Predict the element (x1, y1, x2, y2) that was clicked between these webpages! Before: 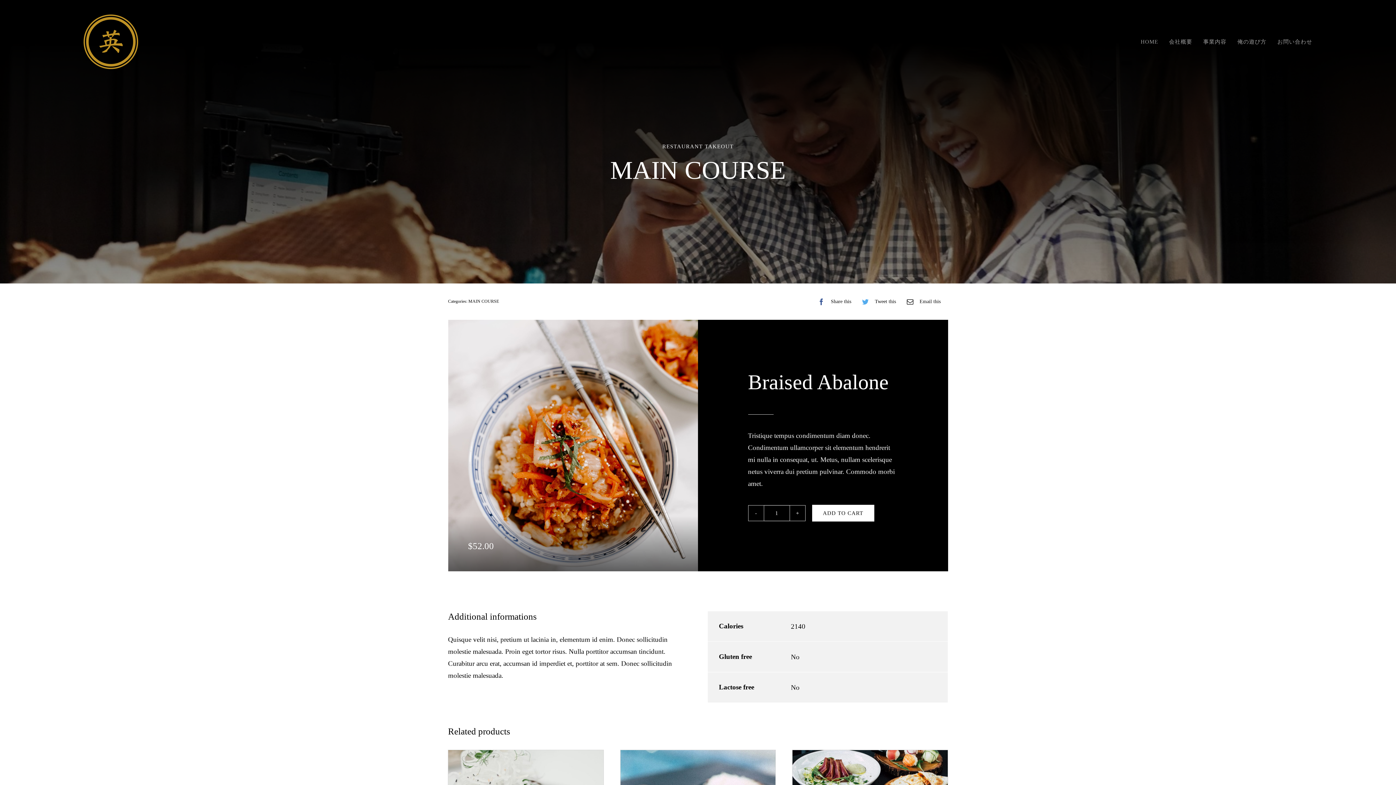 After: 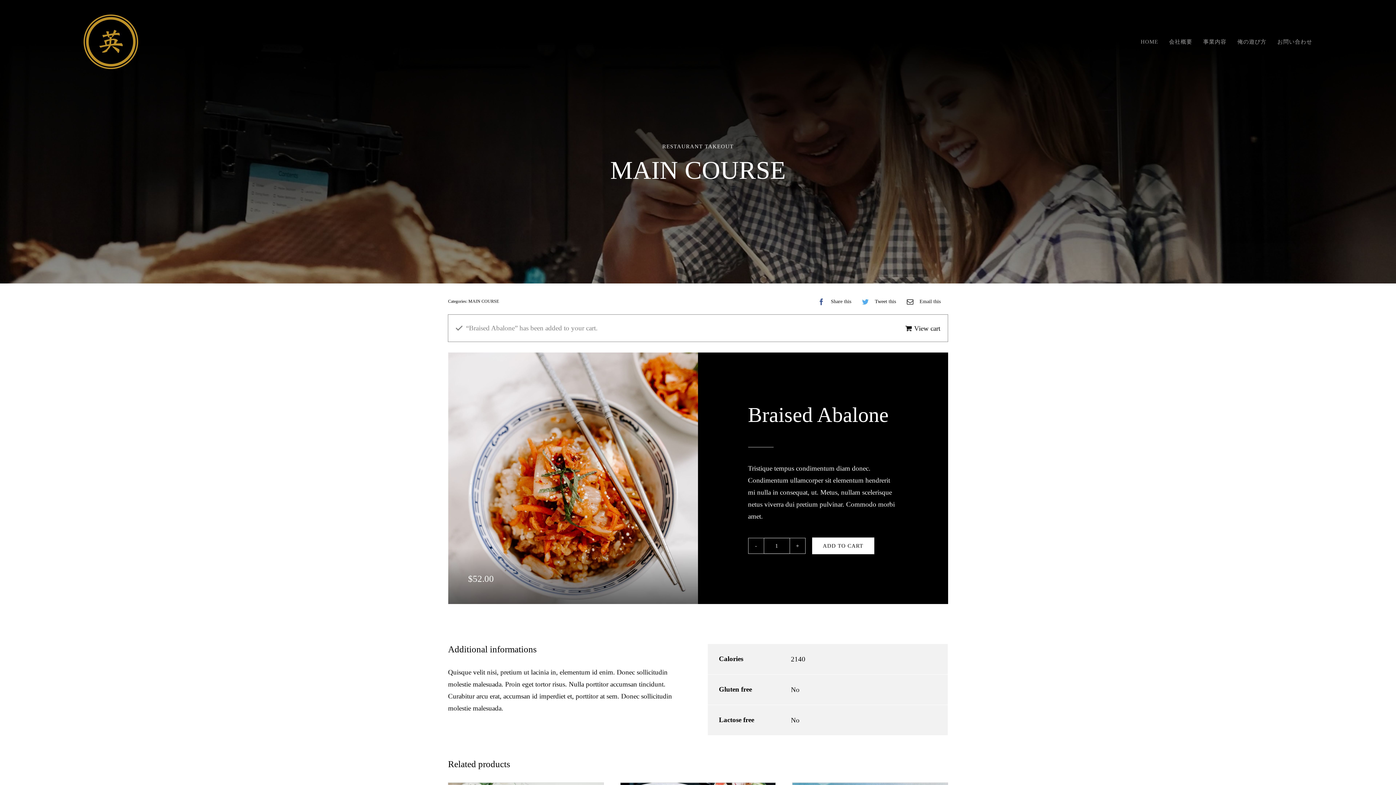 Action: label: ADD TO CART bbox: (812, 505, 874, 521)